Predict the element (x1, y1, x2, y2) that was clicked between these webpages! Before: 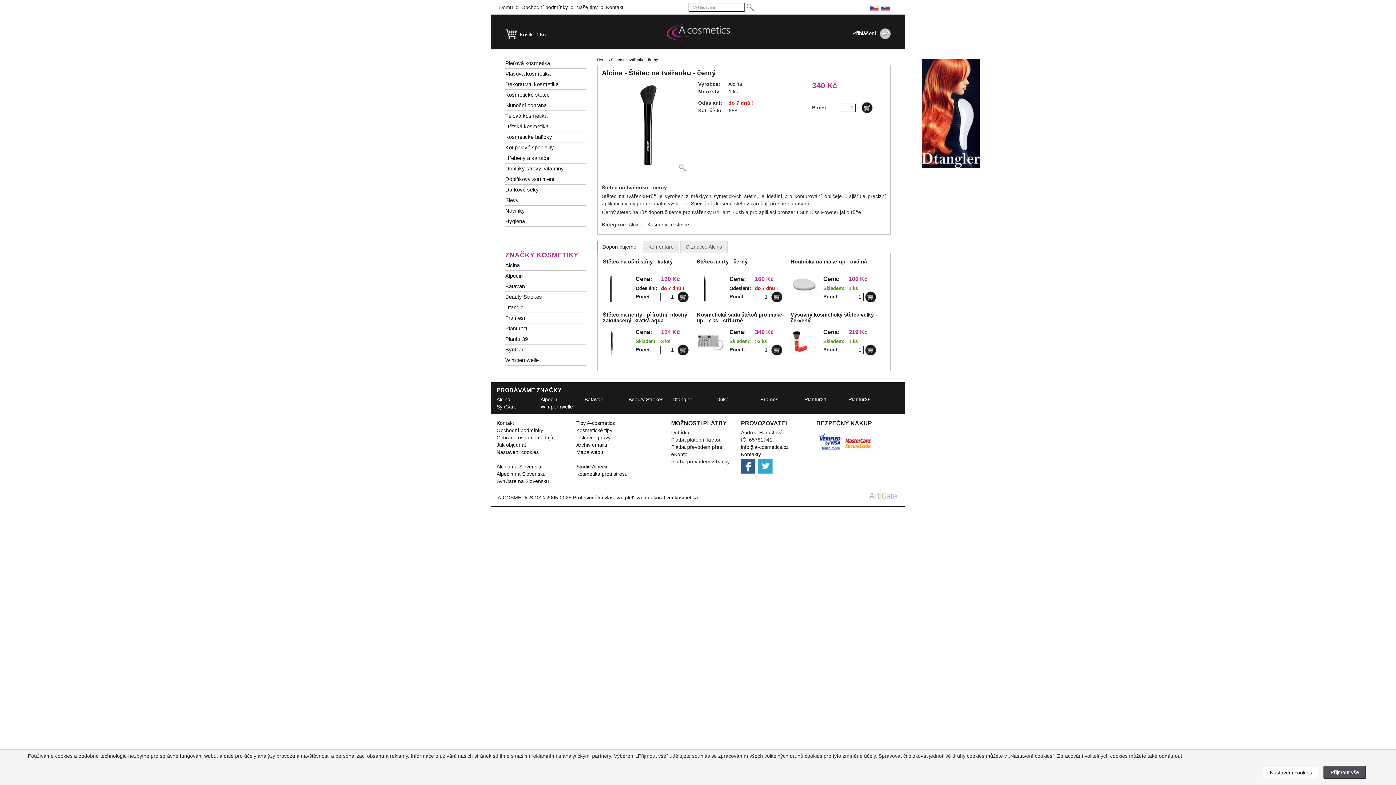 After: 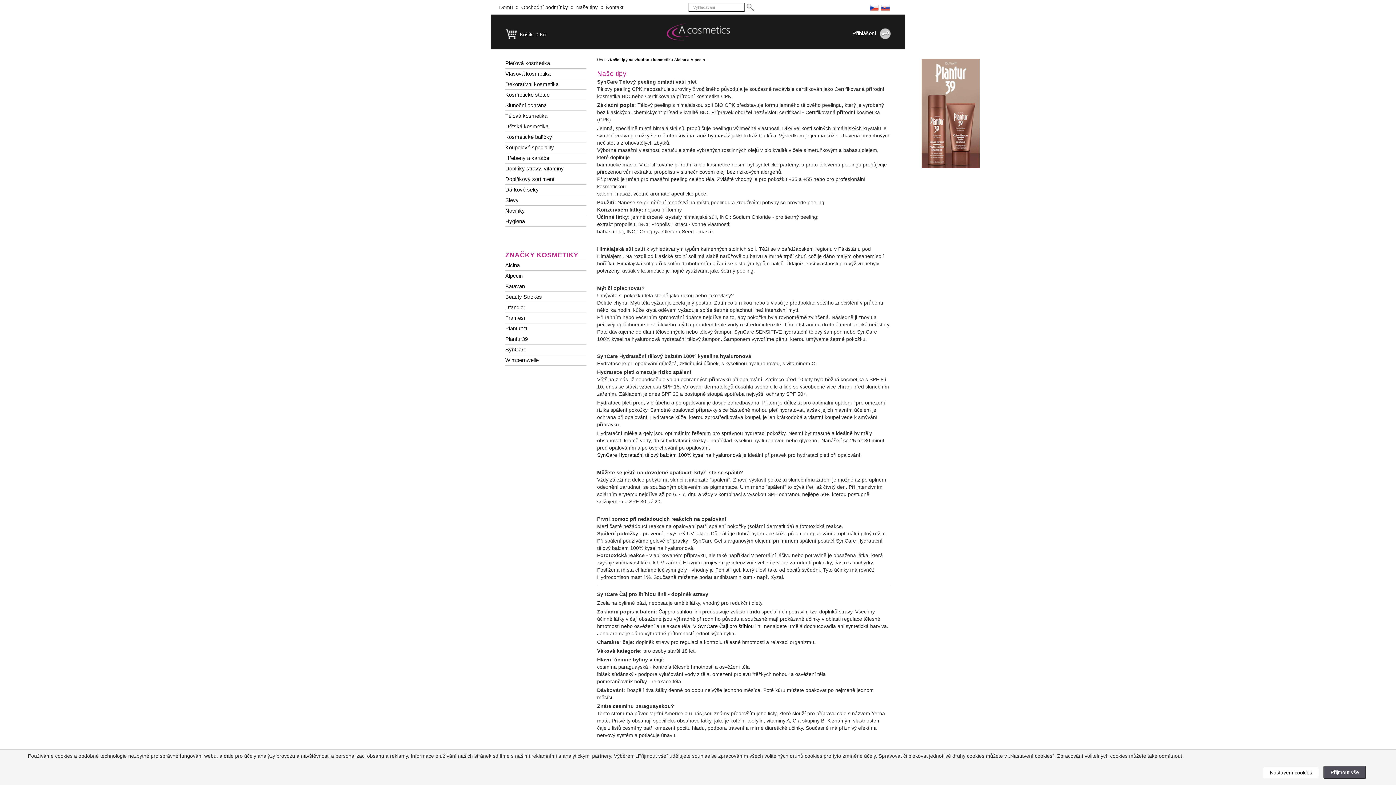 Action: bbox: (576, 420, 615, 426) label: Tipy A-cosmetics